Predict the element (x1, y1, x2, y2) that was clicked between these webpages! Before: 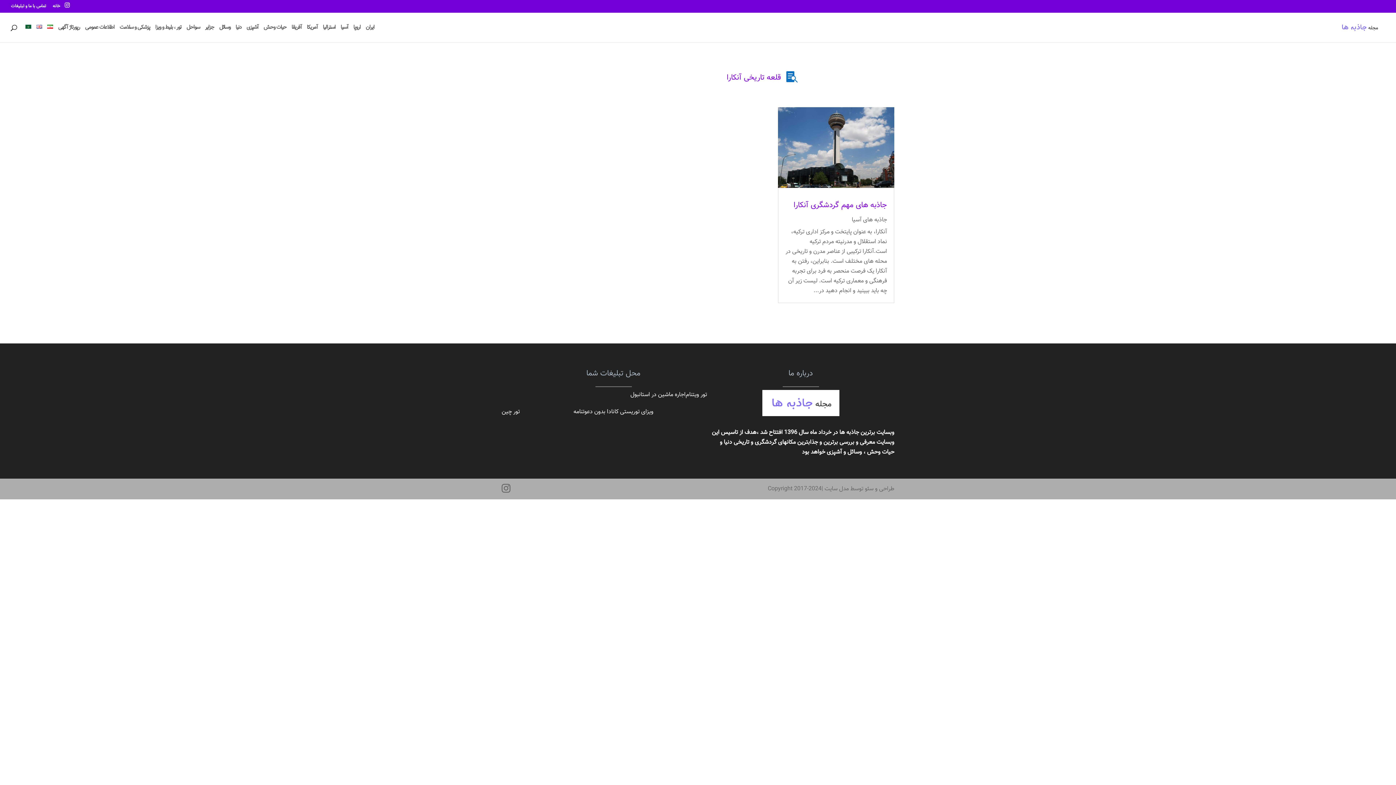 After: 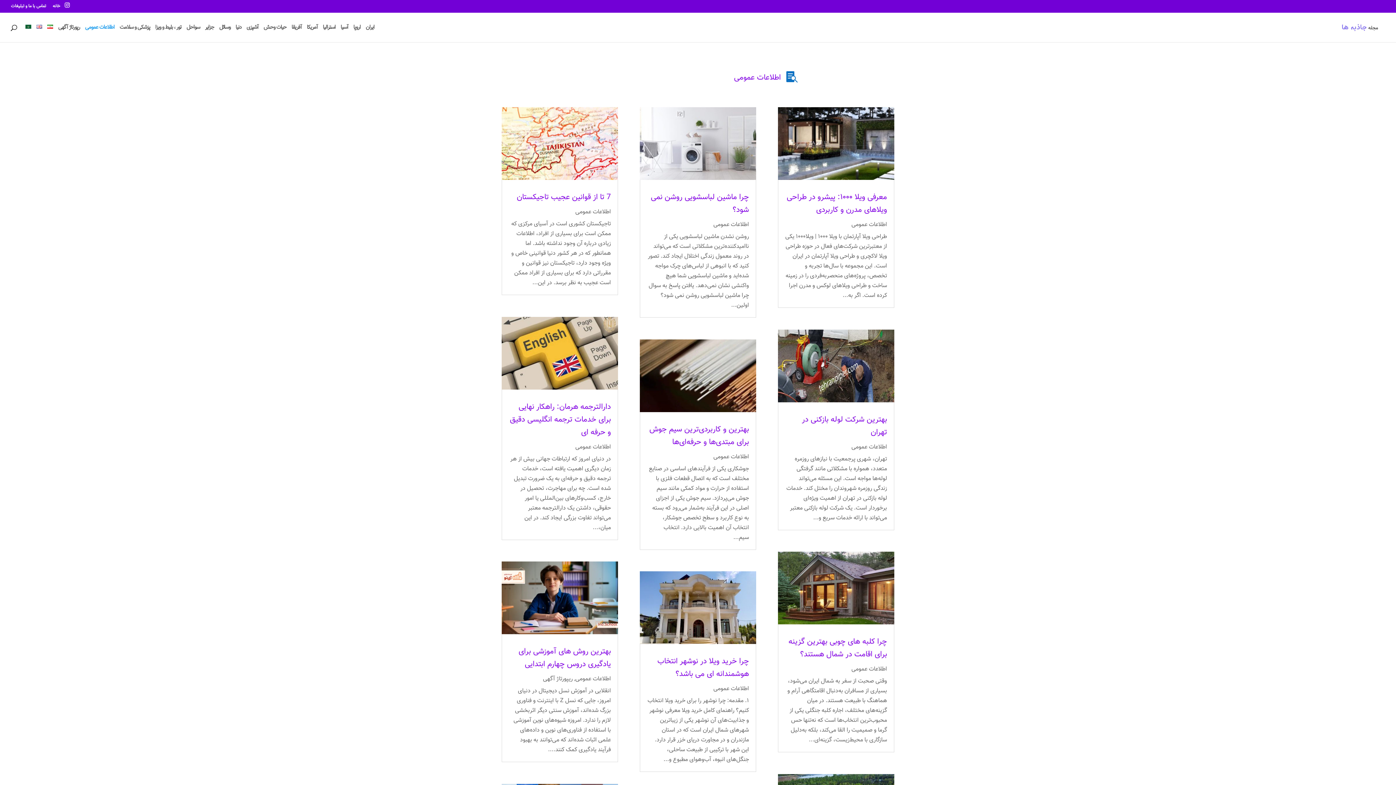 Action: label: اطلاعات عمومی bbox: (85, 24, 114, 42)